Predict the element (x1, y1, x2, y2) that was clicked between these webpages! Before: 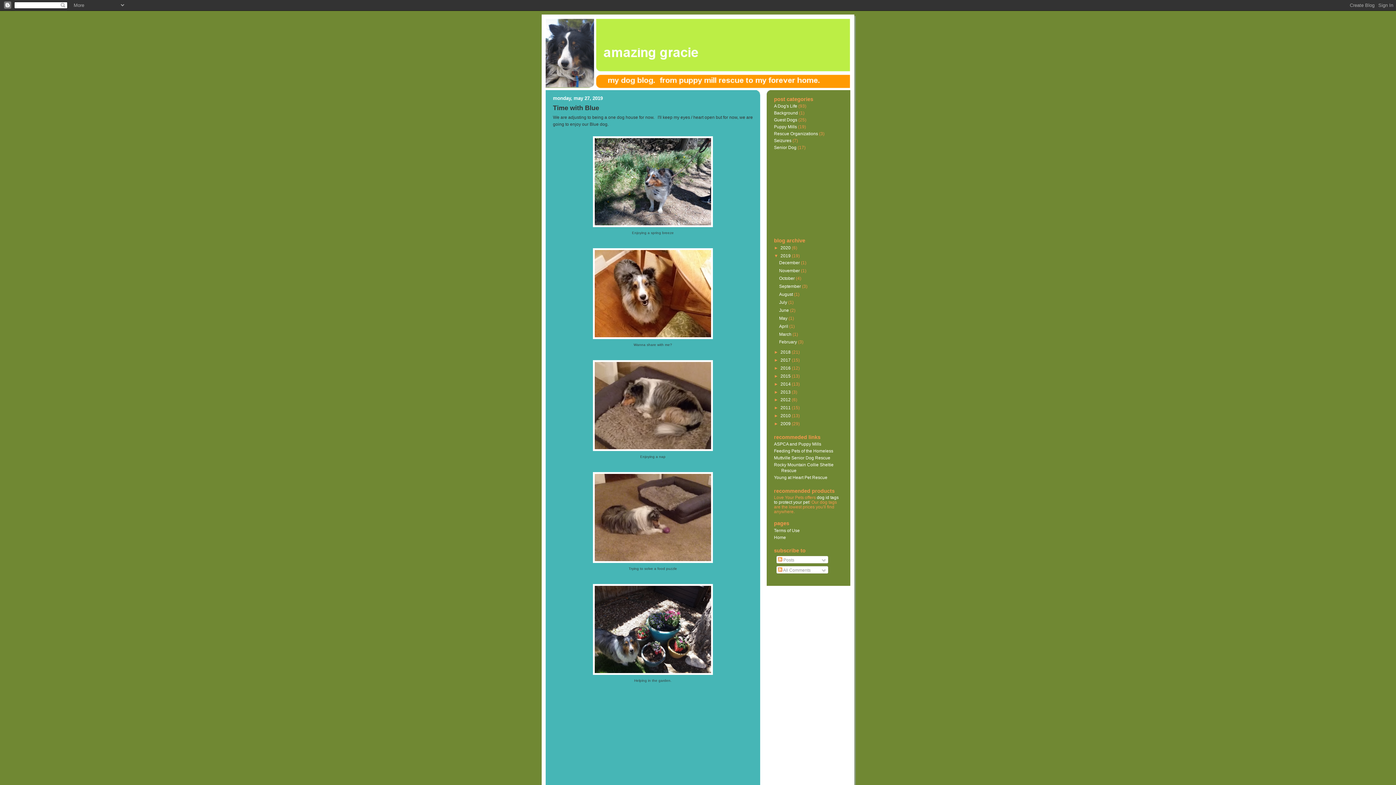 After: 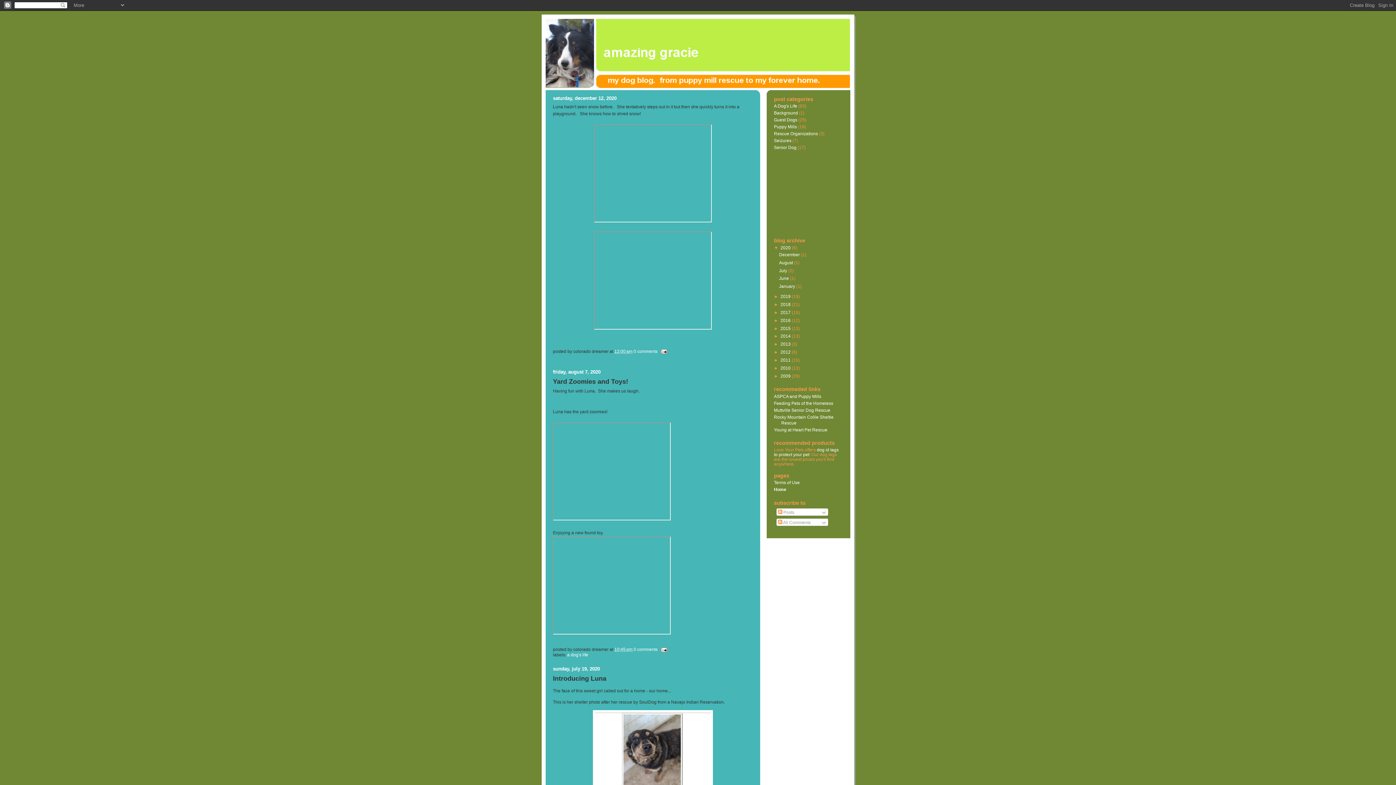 Action: bbox: (774, 535, 786, 539) label: Home